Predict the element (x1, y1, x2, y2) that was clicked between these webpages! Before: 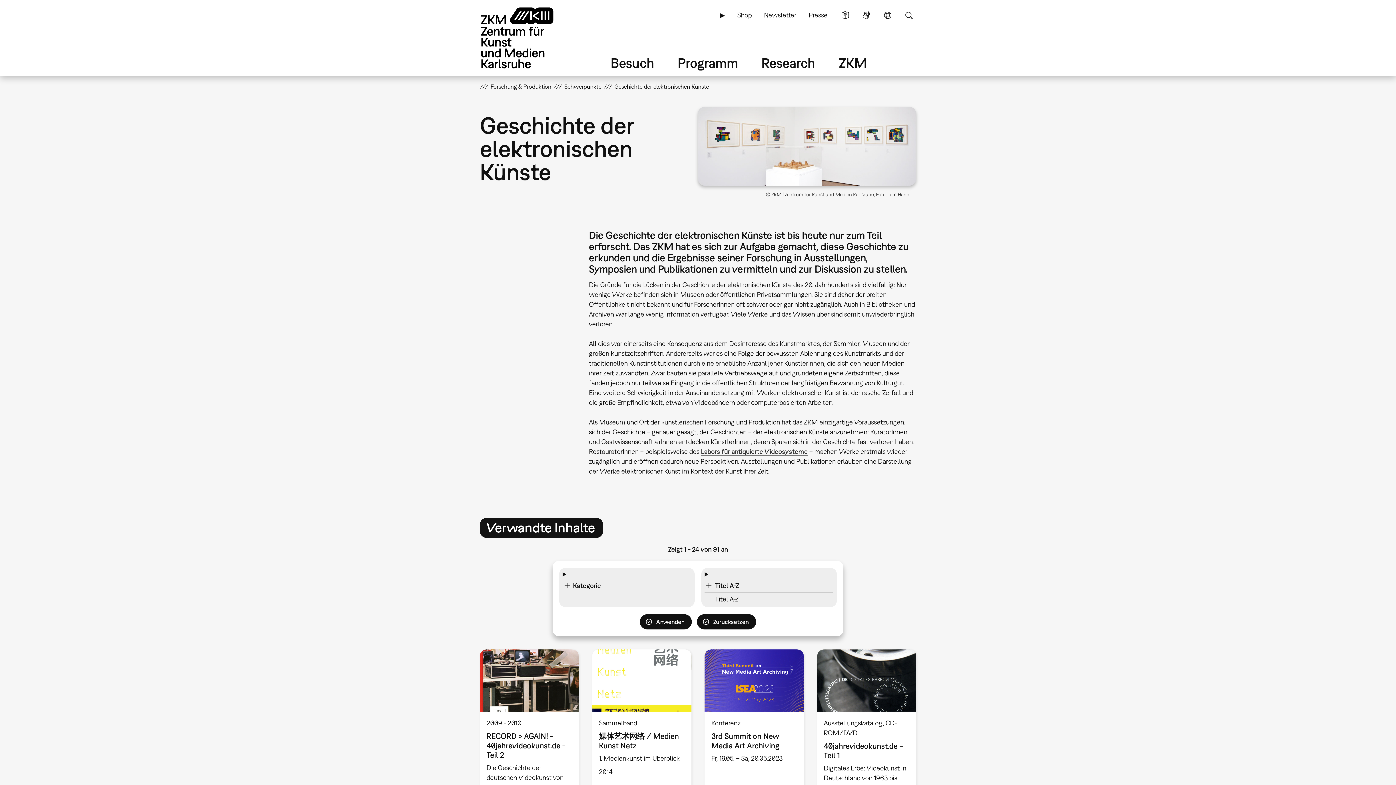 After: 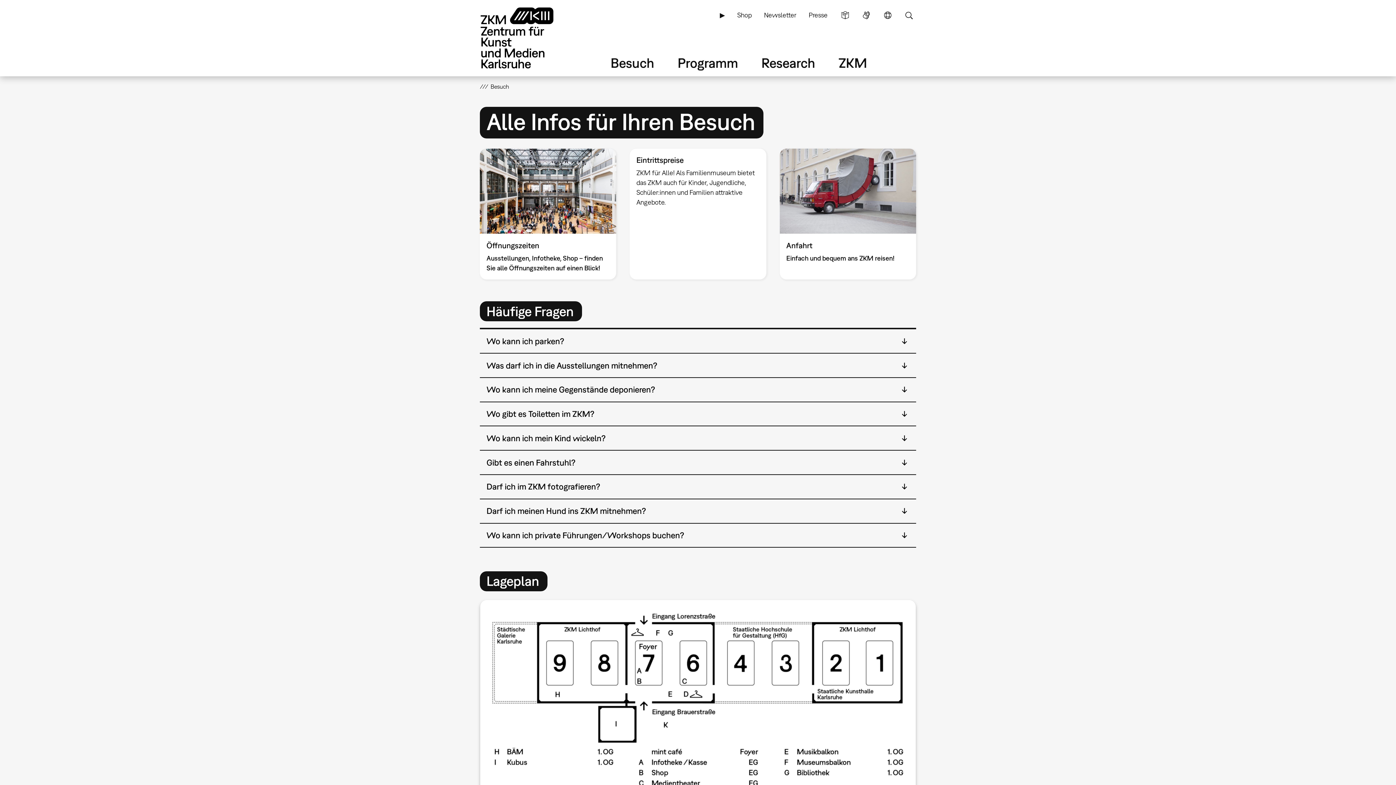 Action: label: Besuch bbox: (609, 53, 656, 71)